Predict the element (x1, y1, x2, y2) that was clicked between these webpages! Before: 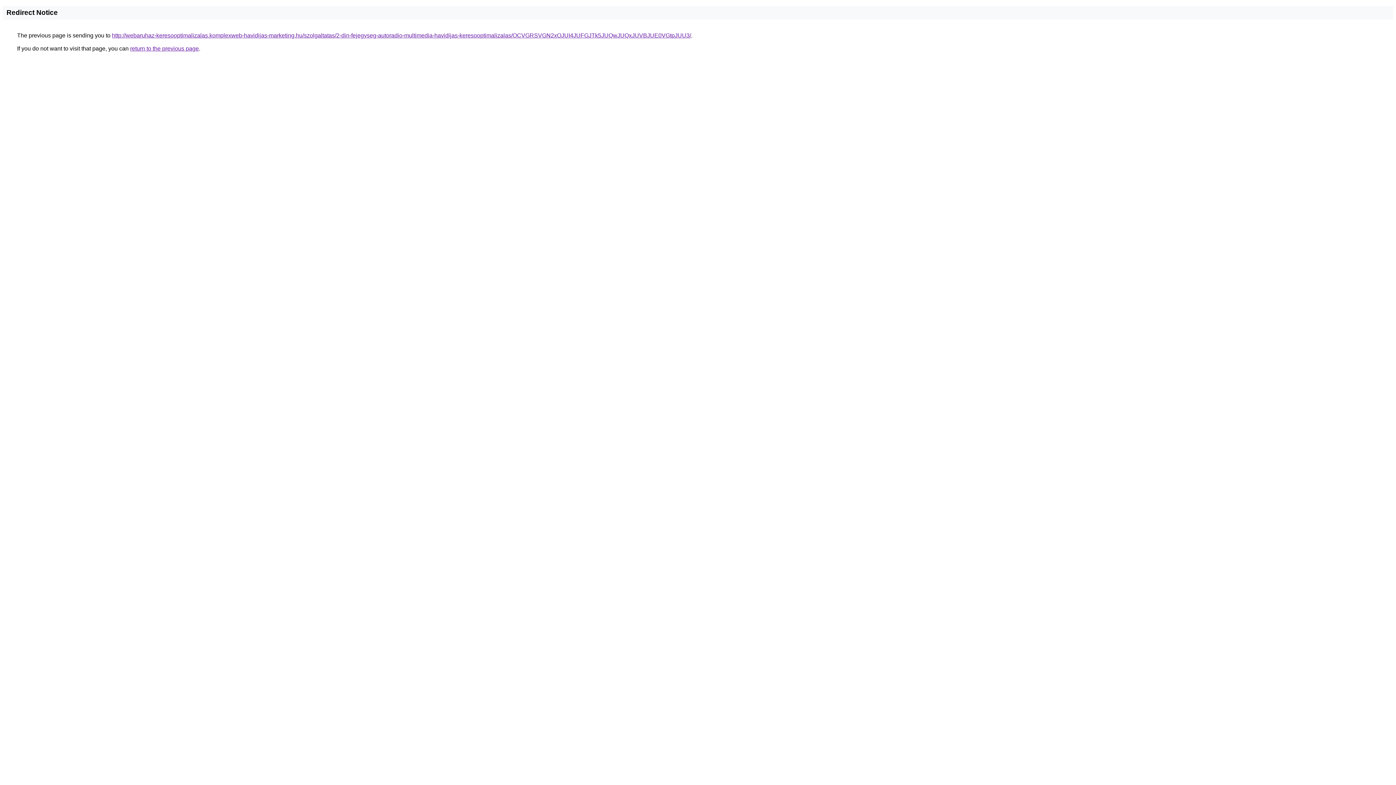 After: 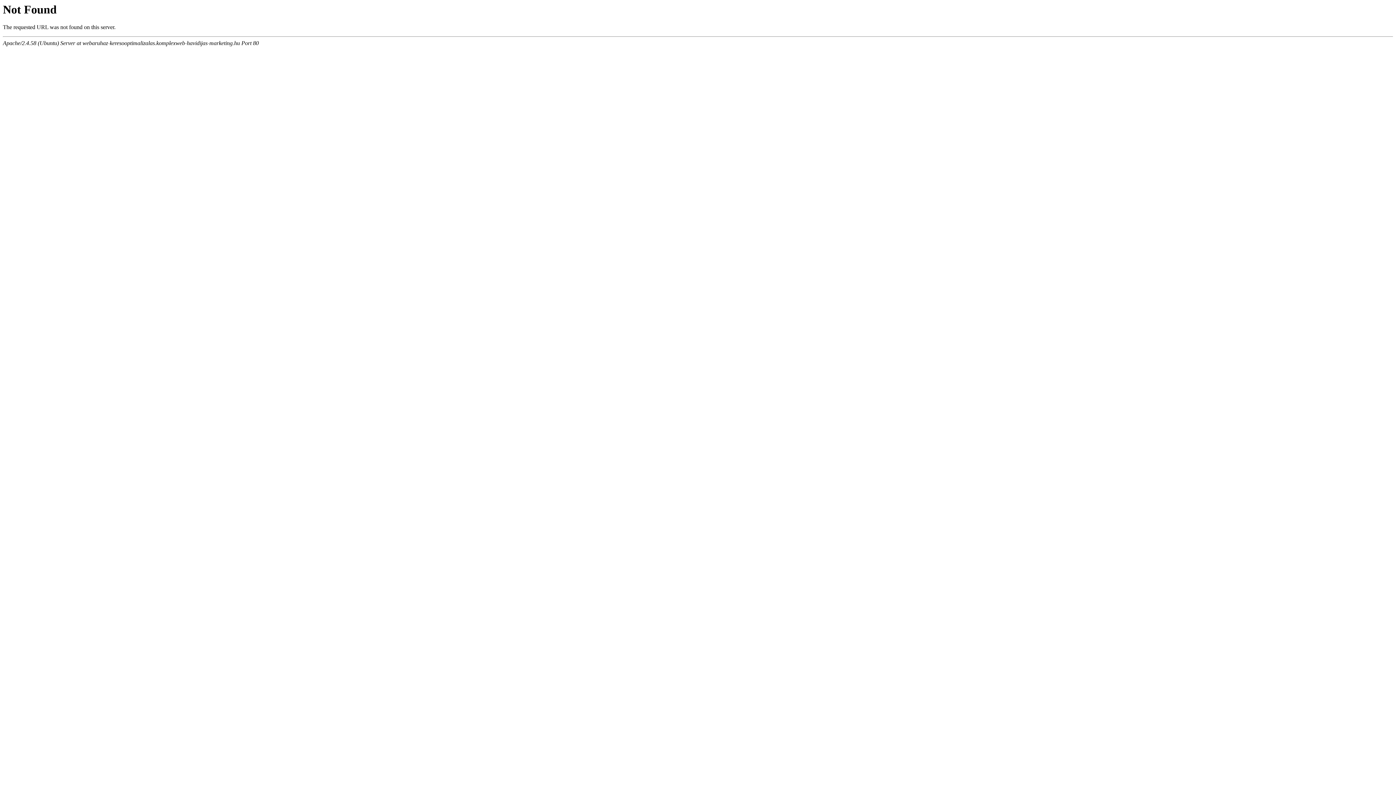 Action: label: http://webaruhaz-keresooptimalizalas.komplexweb-havidijas-marketing.hu/szolgaltatas/2-din-fejegyseg-autoradio-multimedia-havidijas-keresooptimalizalas/OCVGRSVGN2xOJUI4JUFGJTk5JUQwJUQxJUVBJUE0VGtpJUU3/ bbox: (112, 32, 691, 38)